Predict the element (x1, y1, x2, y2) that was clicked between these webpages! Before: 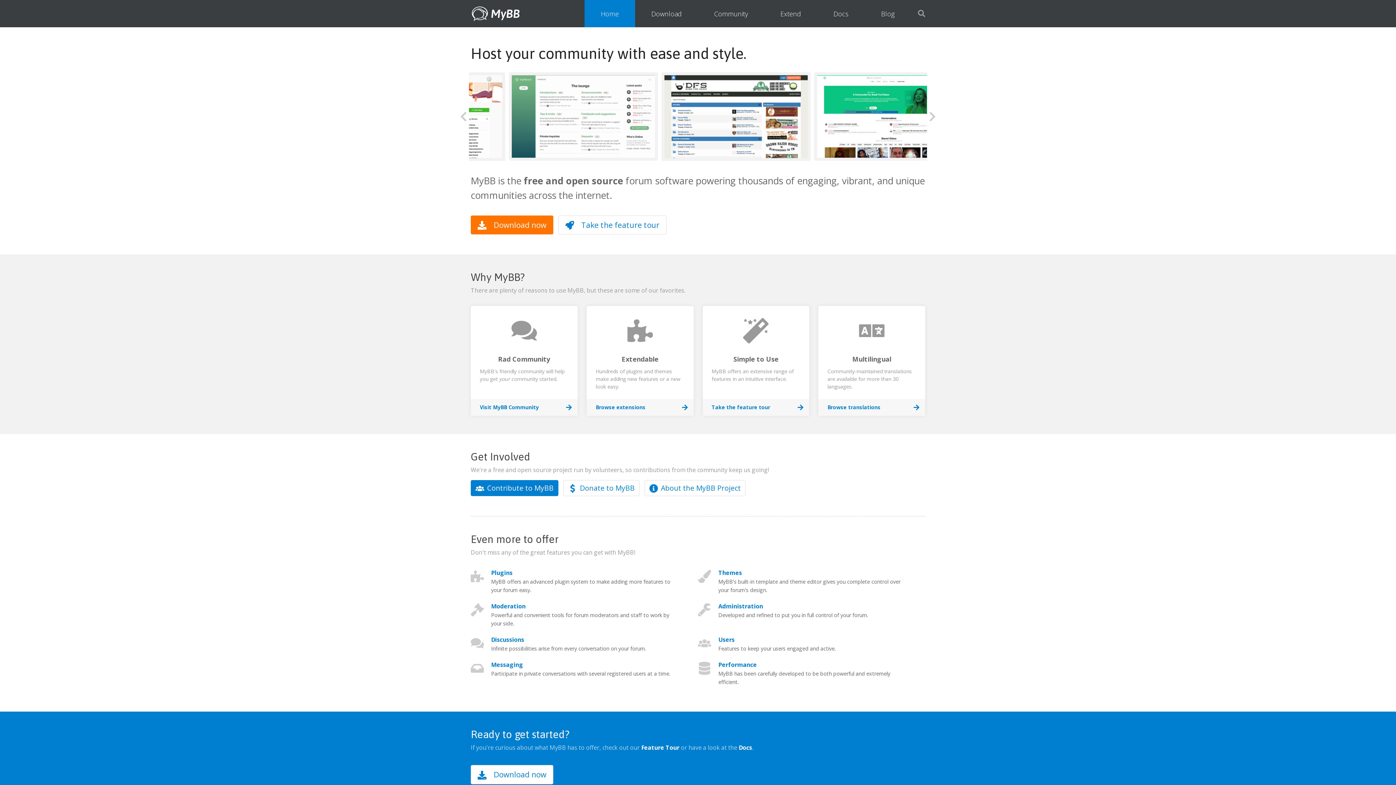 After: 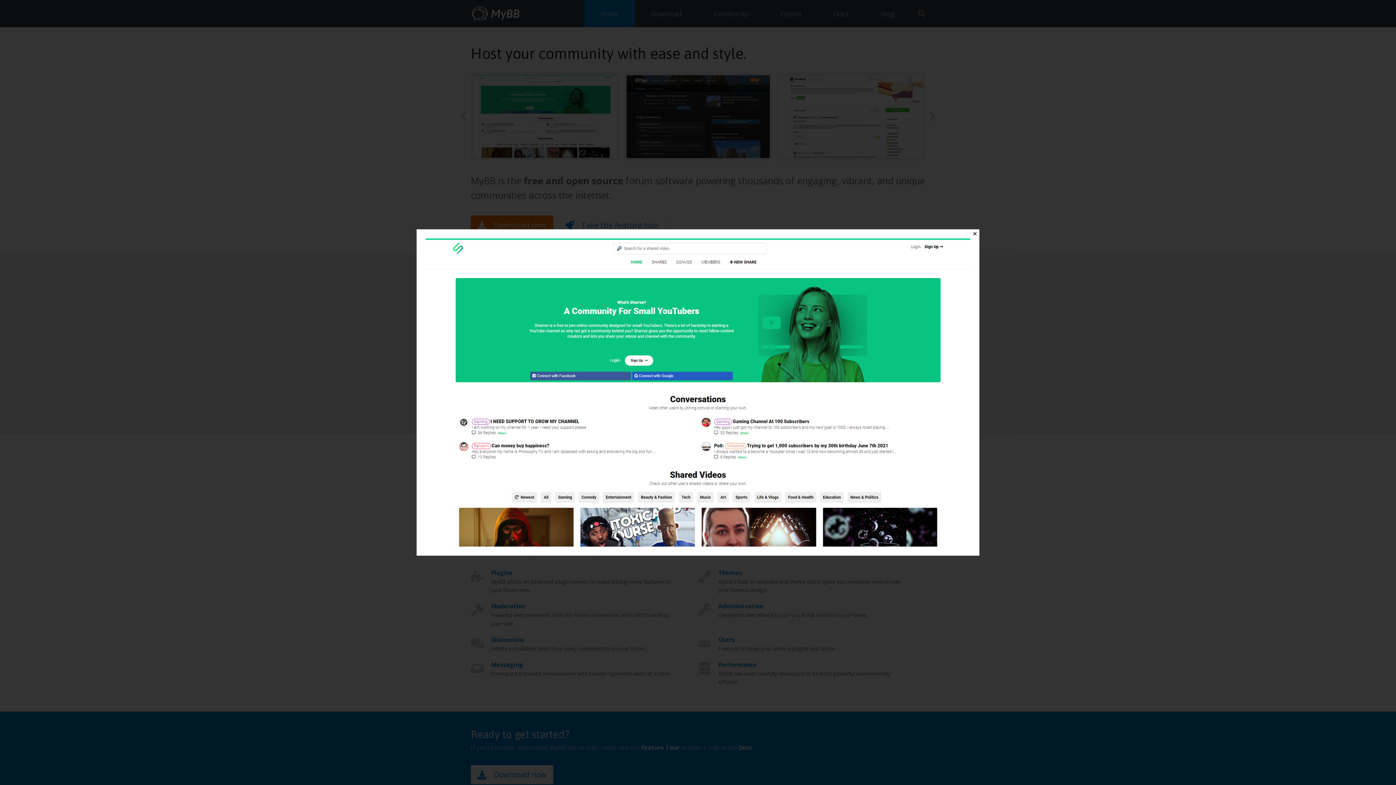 Action: bbox: (470, 72, 620, 160)